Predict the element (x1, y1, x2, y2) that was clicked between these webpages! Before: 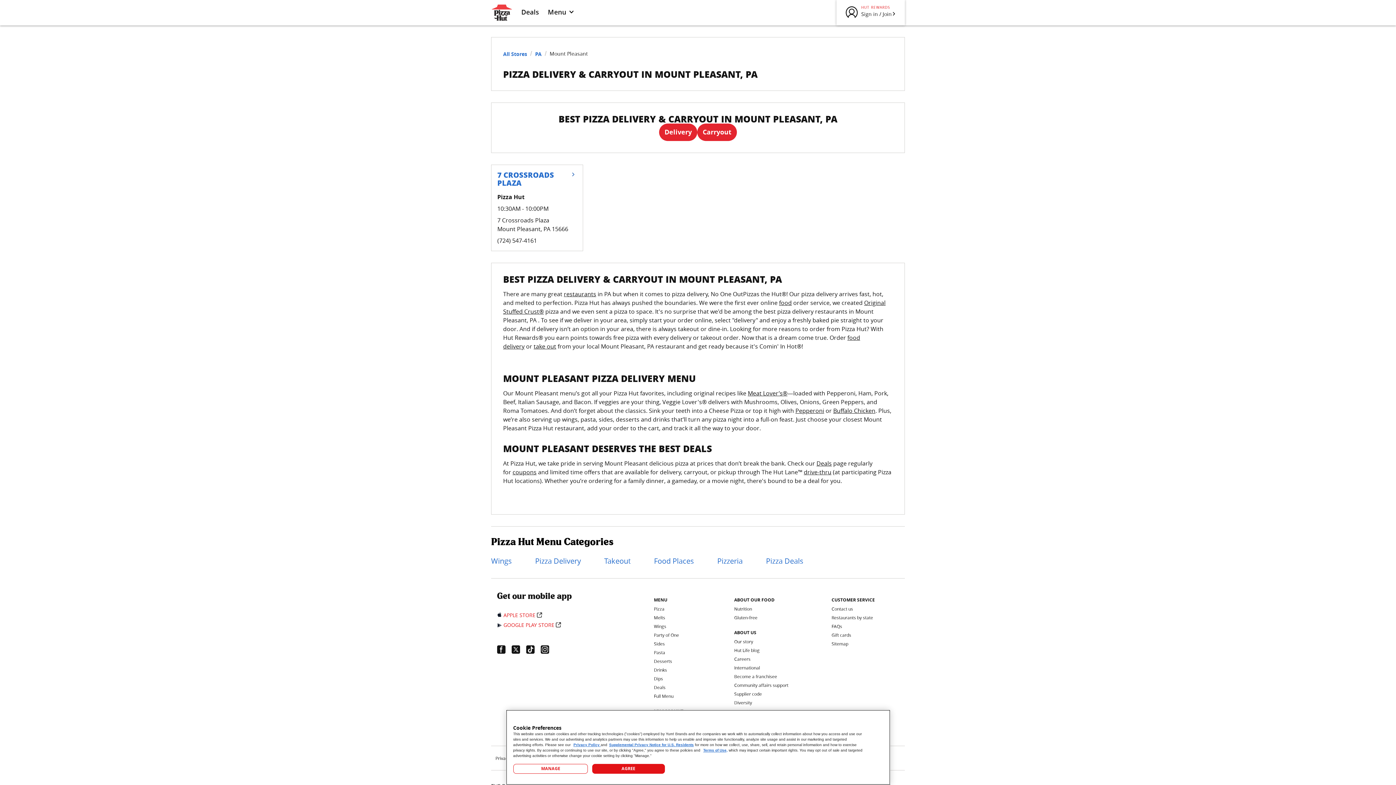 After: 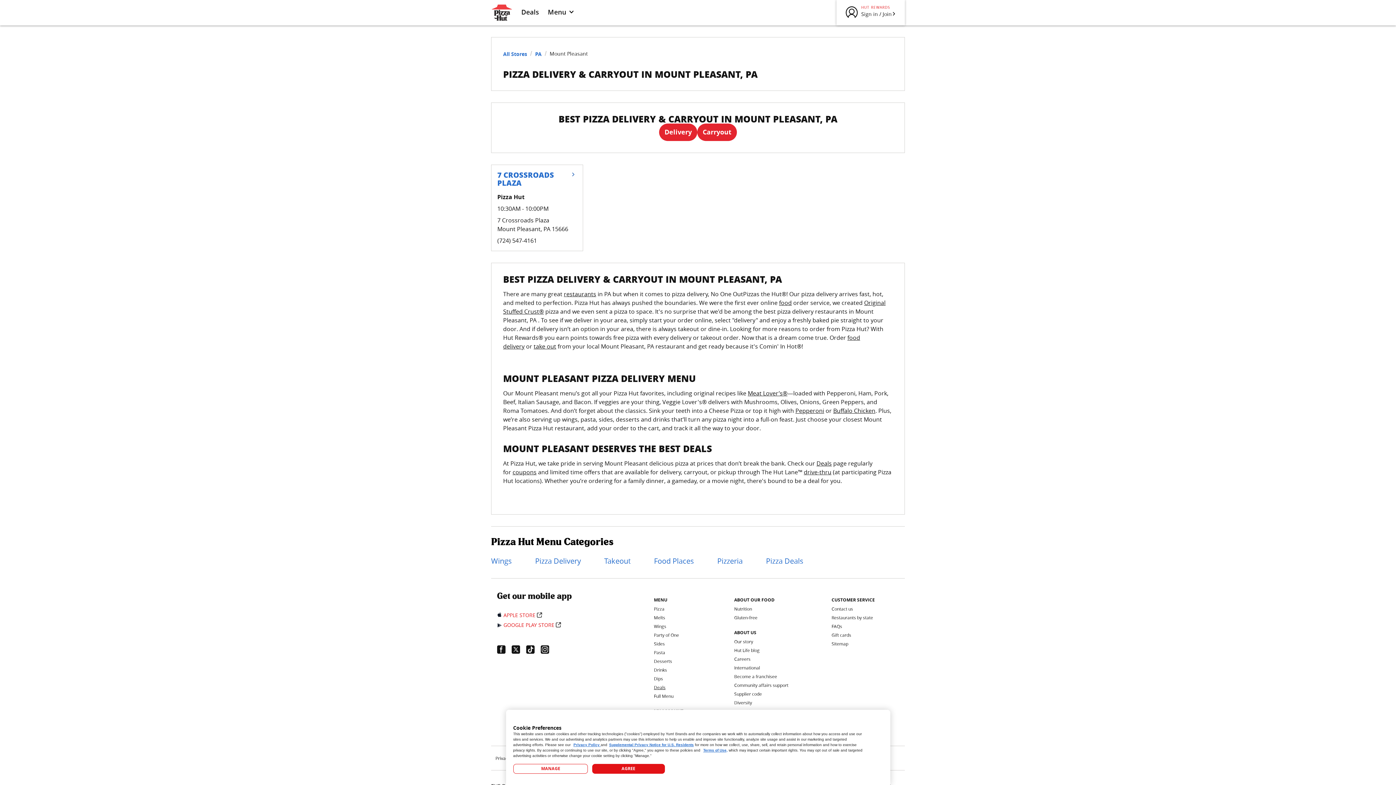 Action: bbox: (654, 684, 665, 690) label: Deals